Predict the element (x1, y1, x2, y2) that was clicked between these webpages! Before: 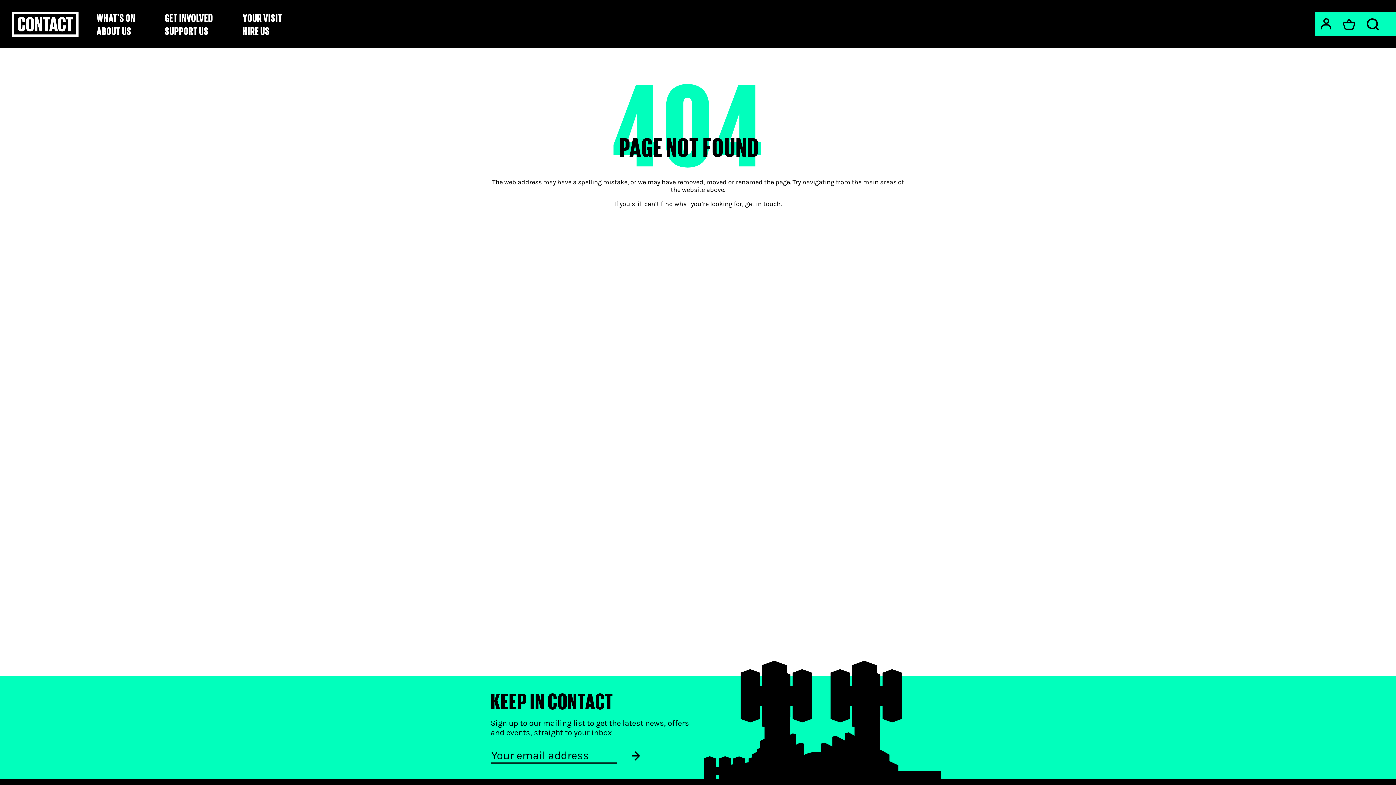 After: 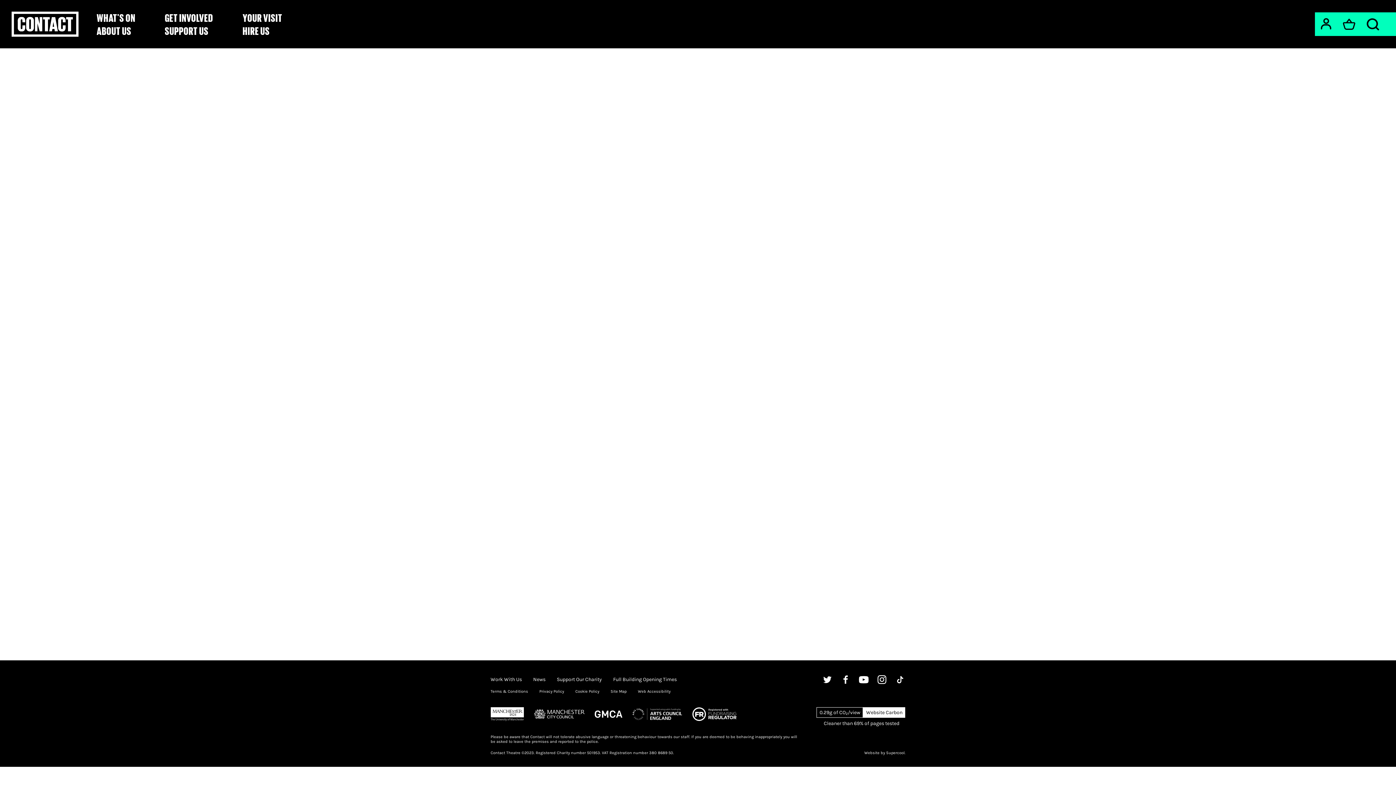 Action: bbox: (1320, 18, 1332, 29) label: My Account